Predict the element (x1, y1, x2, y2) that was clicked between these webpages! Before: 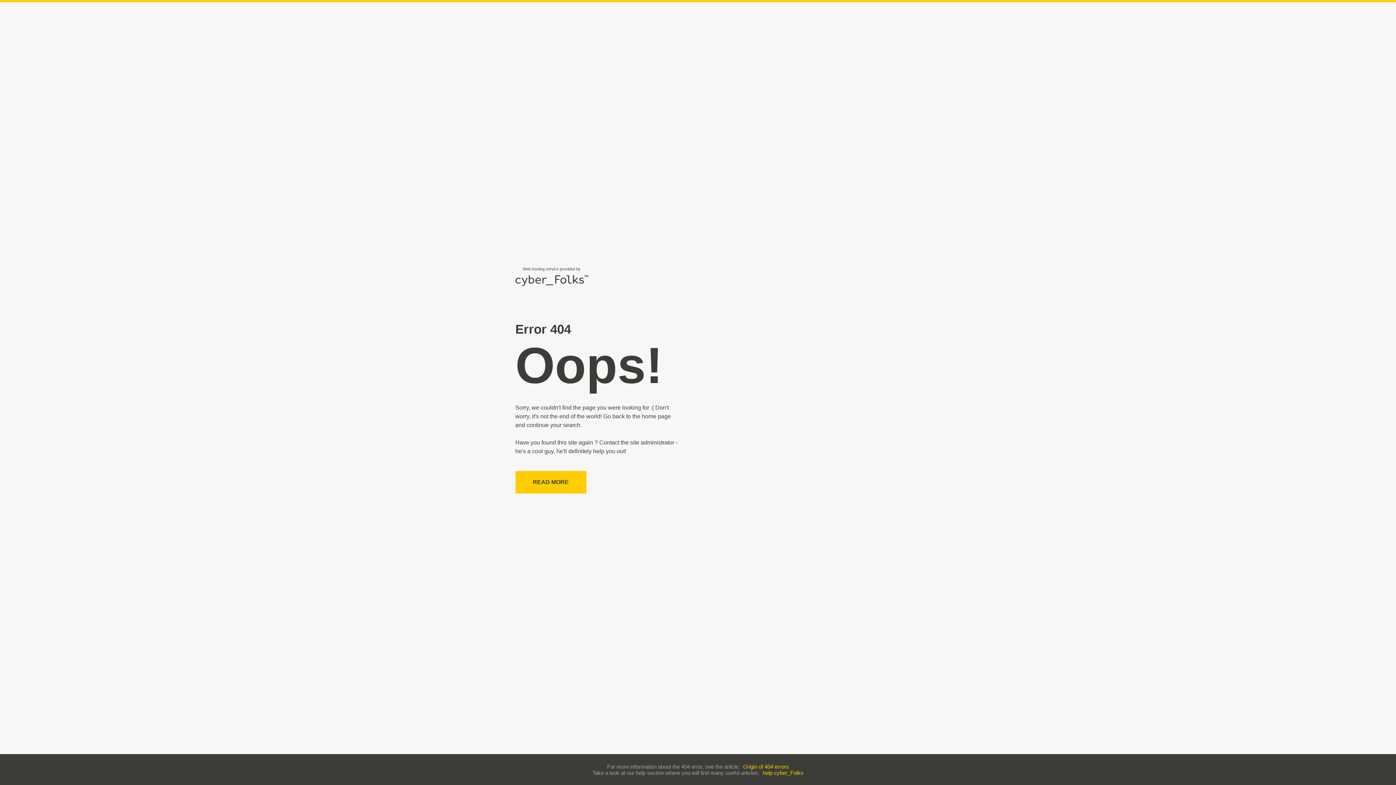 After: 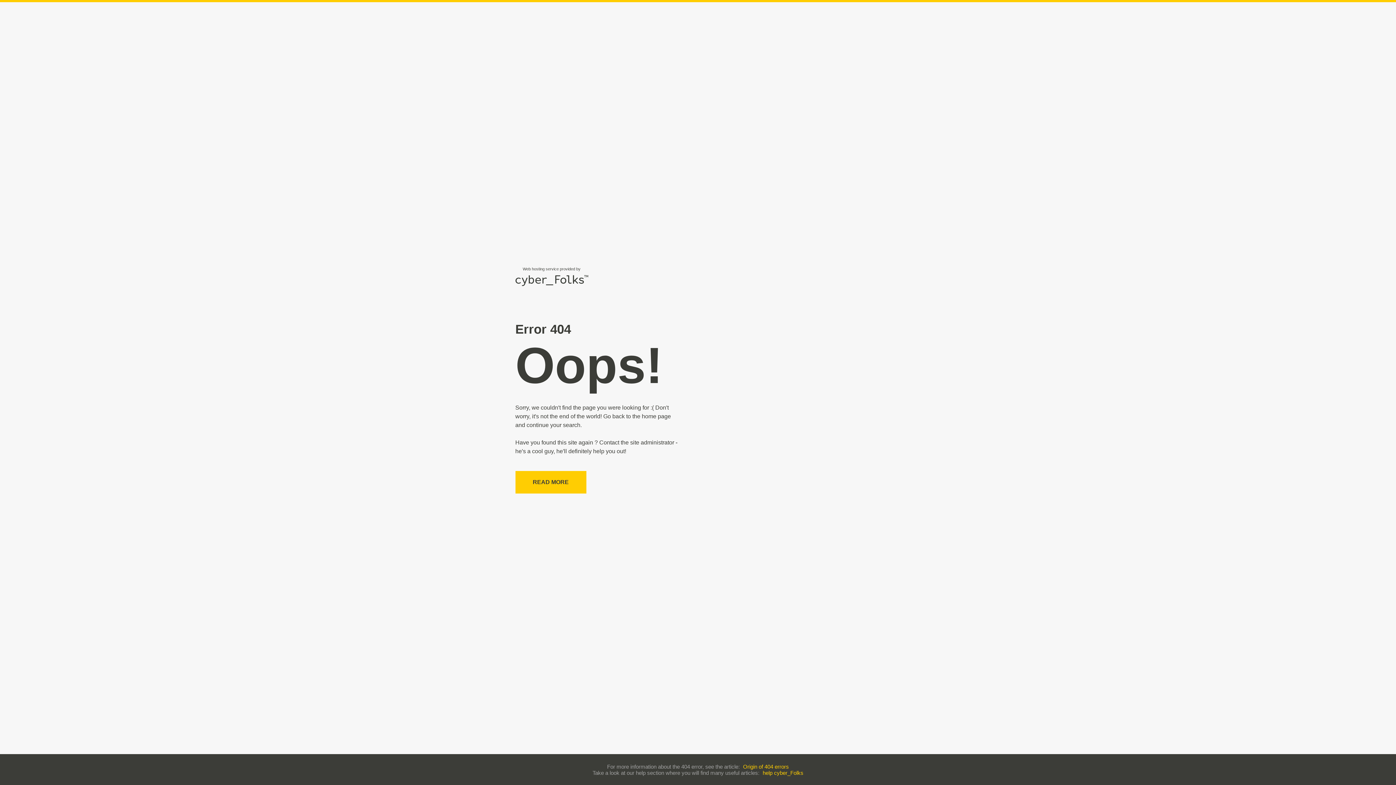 Action: label: Origin of 404 errors bbox: (743, 763, 789, 770)